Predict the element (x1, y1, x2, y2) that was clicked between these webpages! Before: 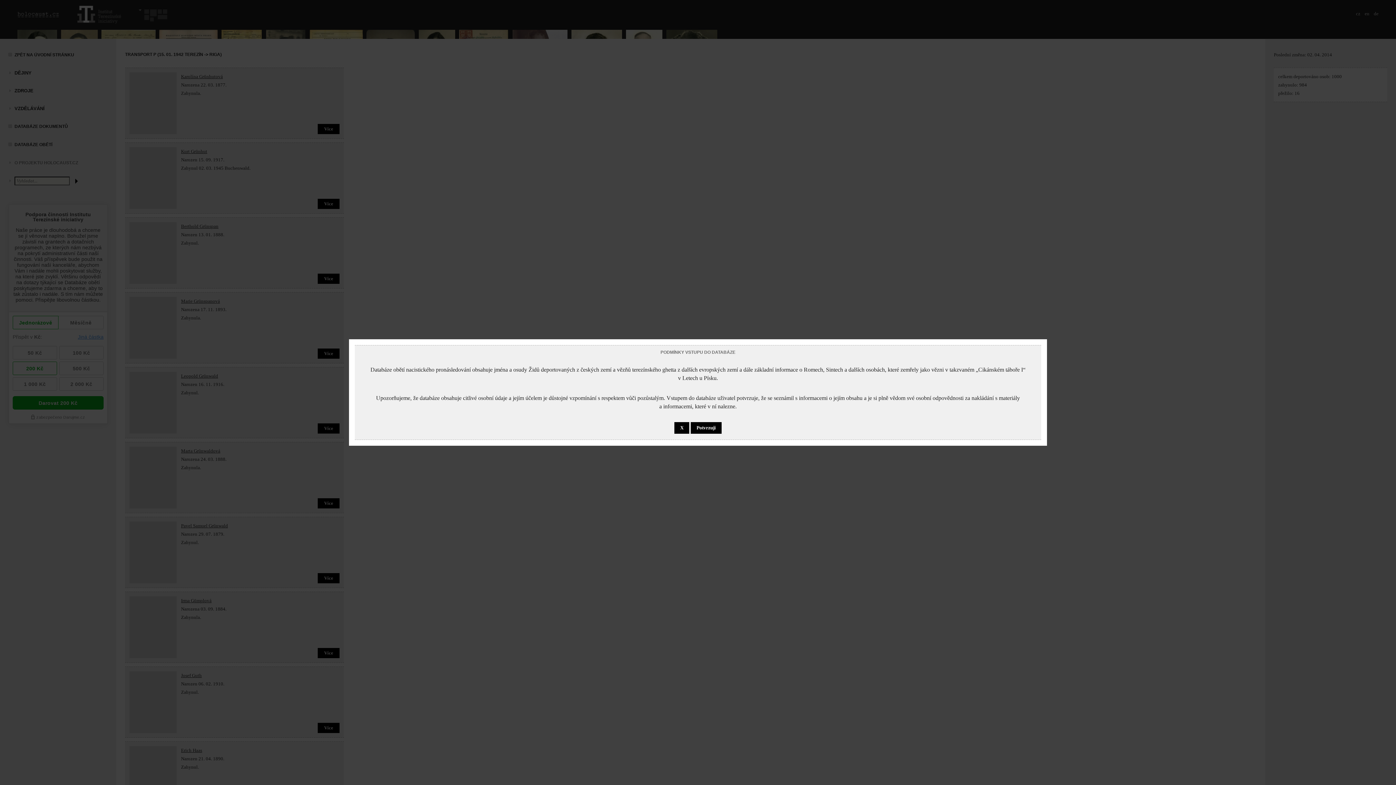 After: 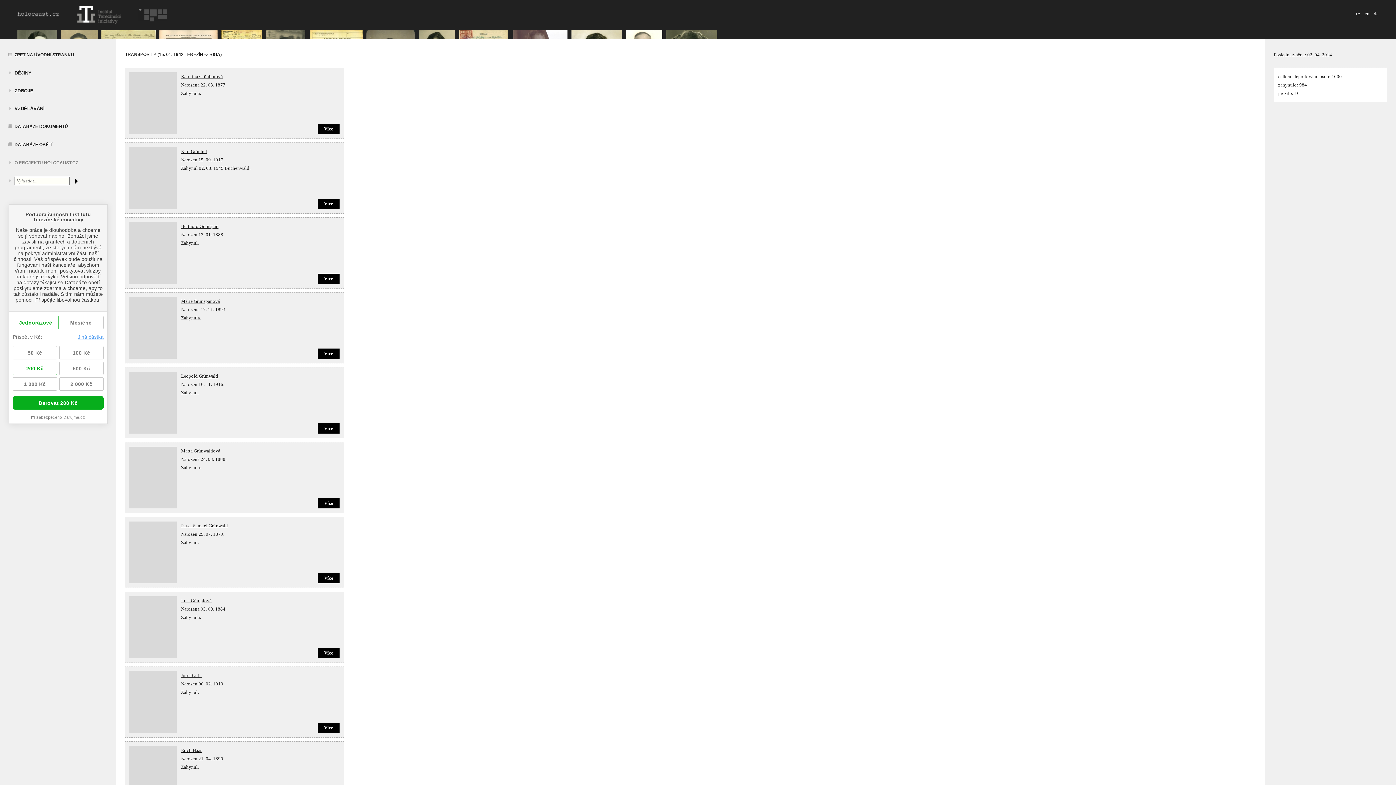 Action: label: Potvrzuji bbox: (690, 422, 721, 434)